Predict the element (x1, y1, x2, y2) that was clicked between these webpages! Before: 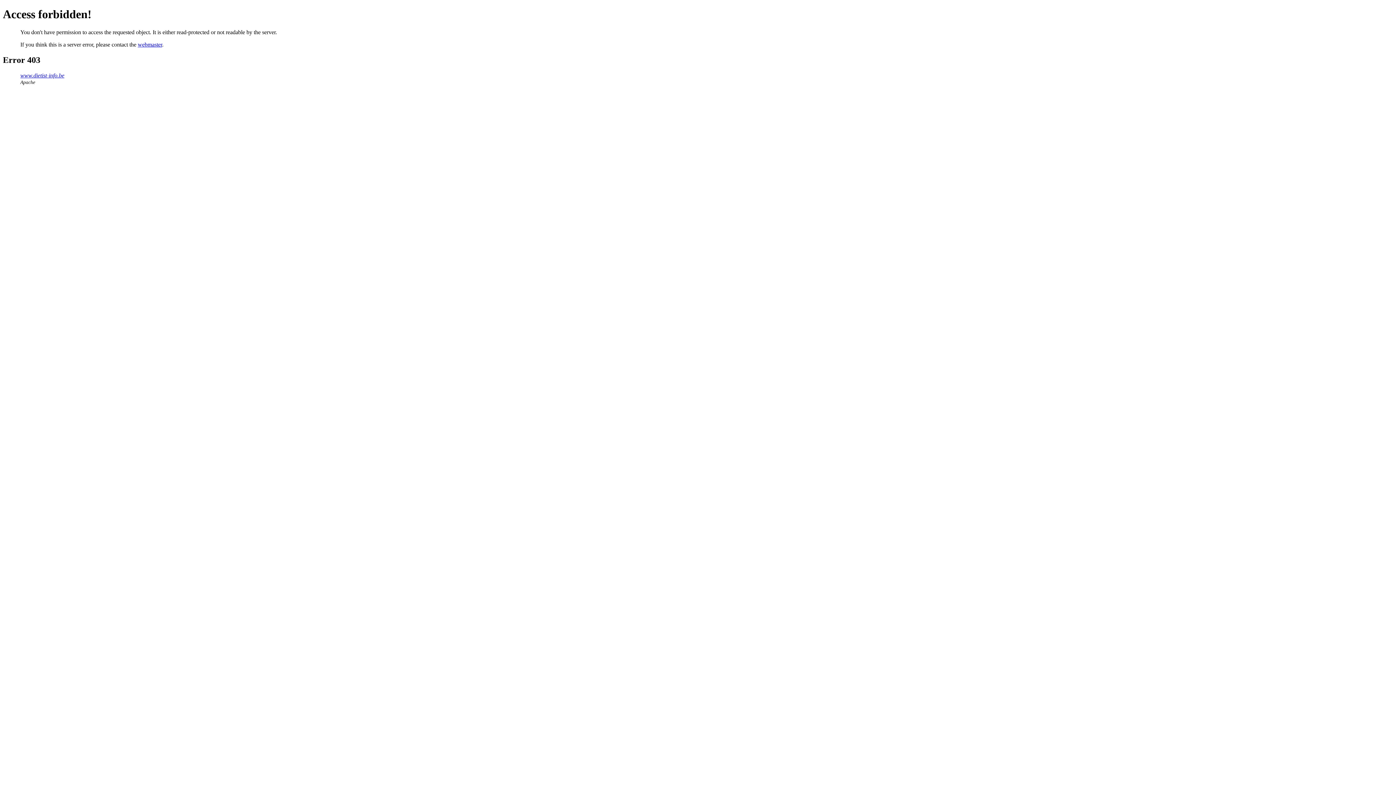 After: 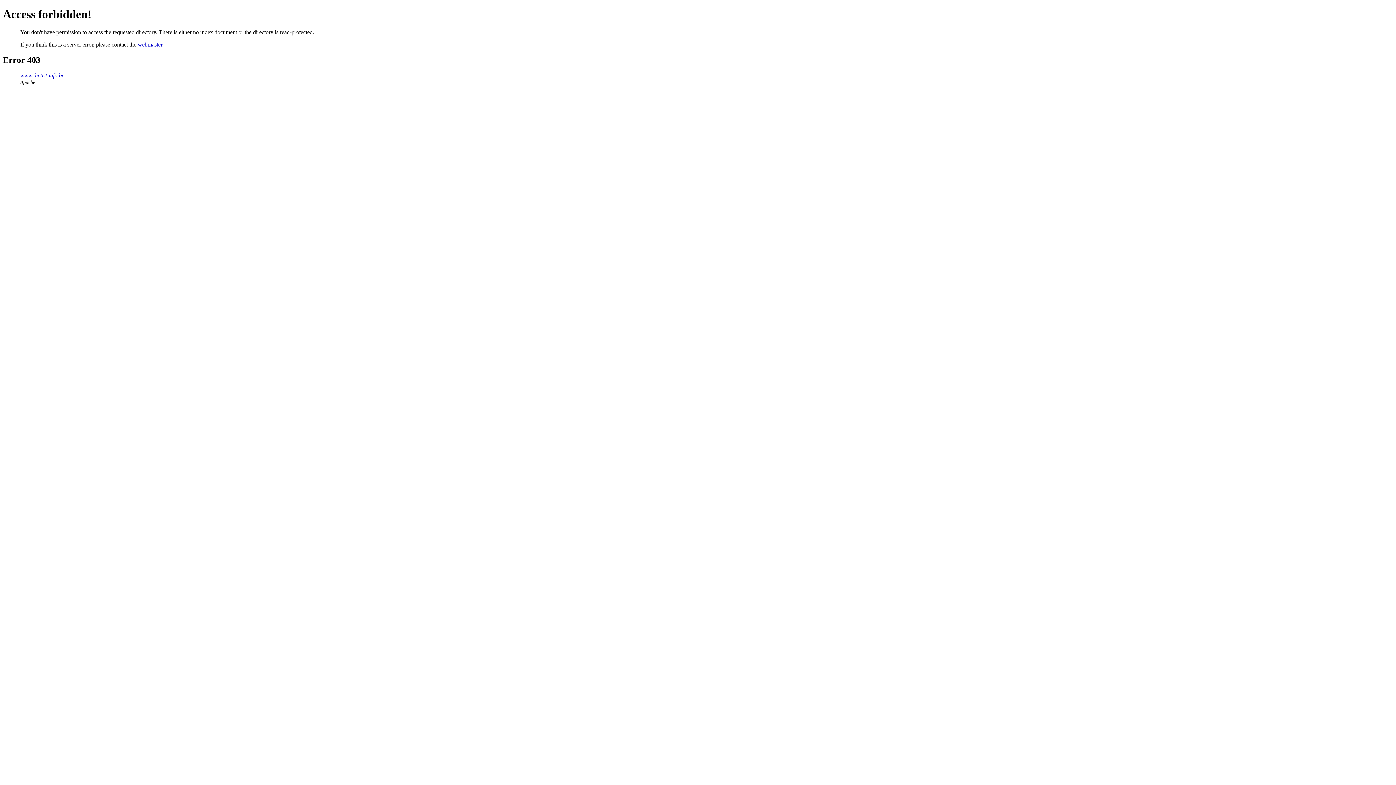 Action: bbox: (20, 72, 64, 78) label: www.dietist-info.be